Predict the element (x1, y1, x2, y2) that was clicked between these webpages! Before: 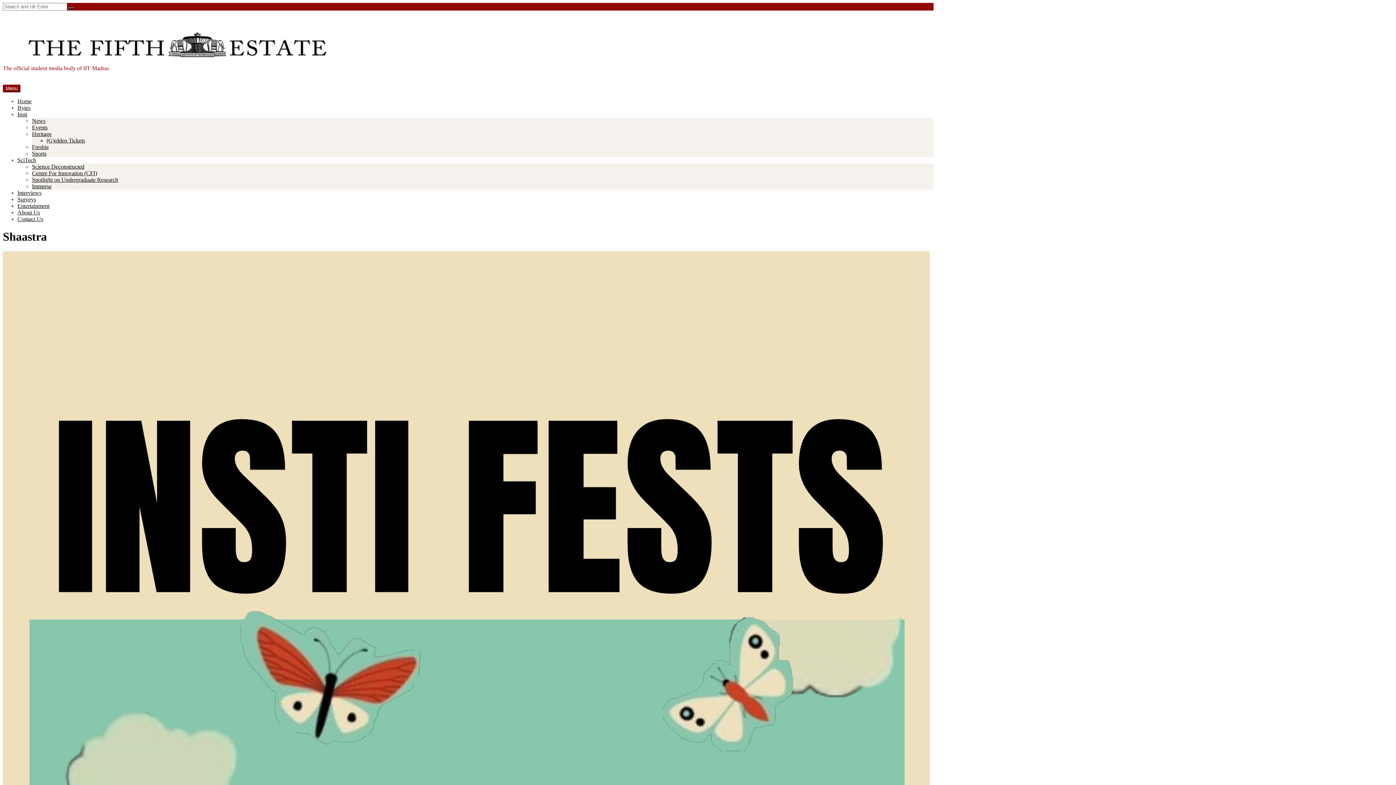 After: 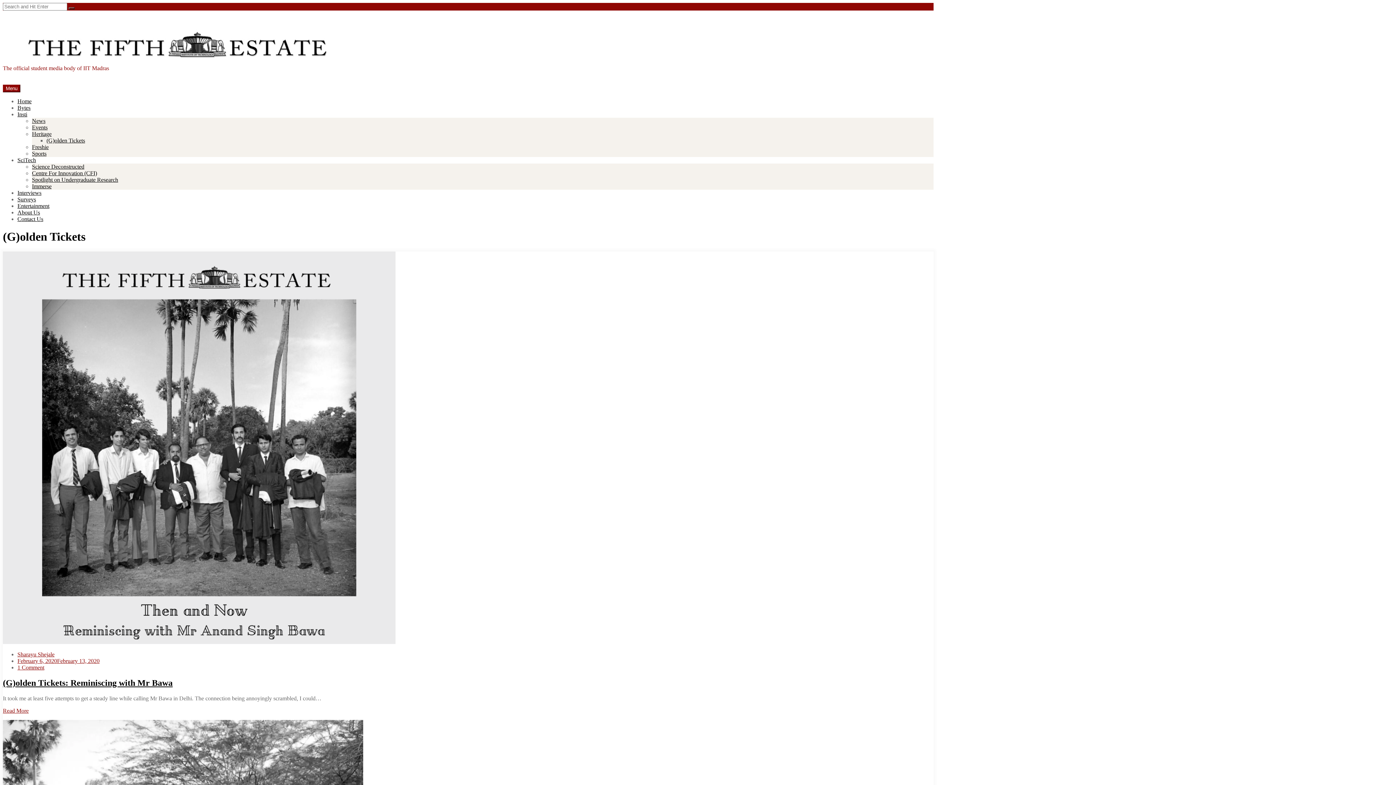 Action: bbox: (46, 137, 85, 143) label: (G)olden Tickets